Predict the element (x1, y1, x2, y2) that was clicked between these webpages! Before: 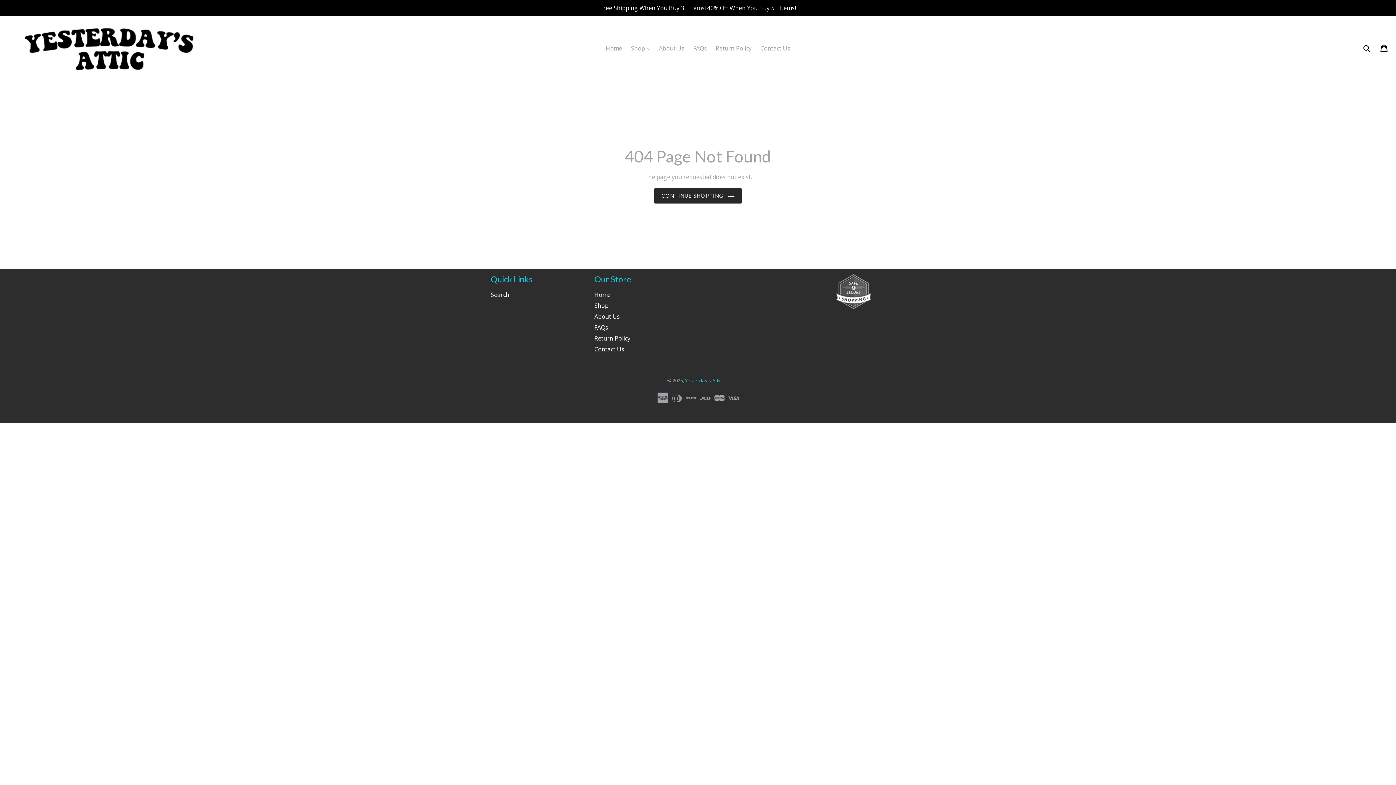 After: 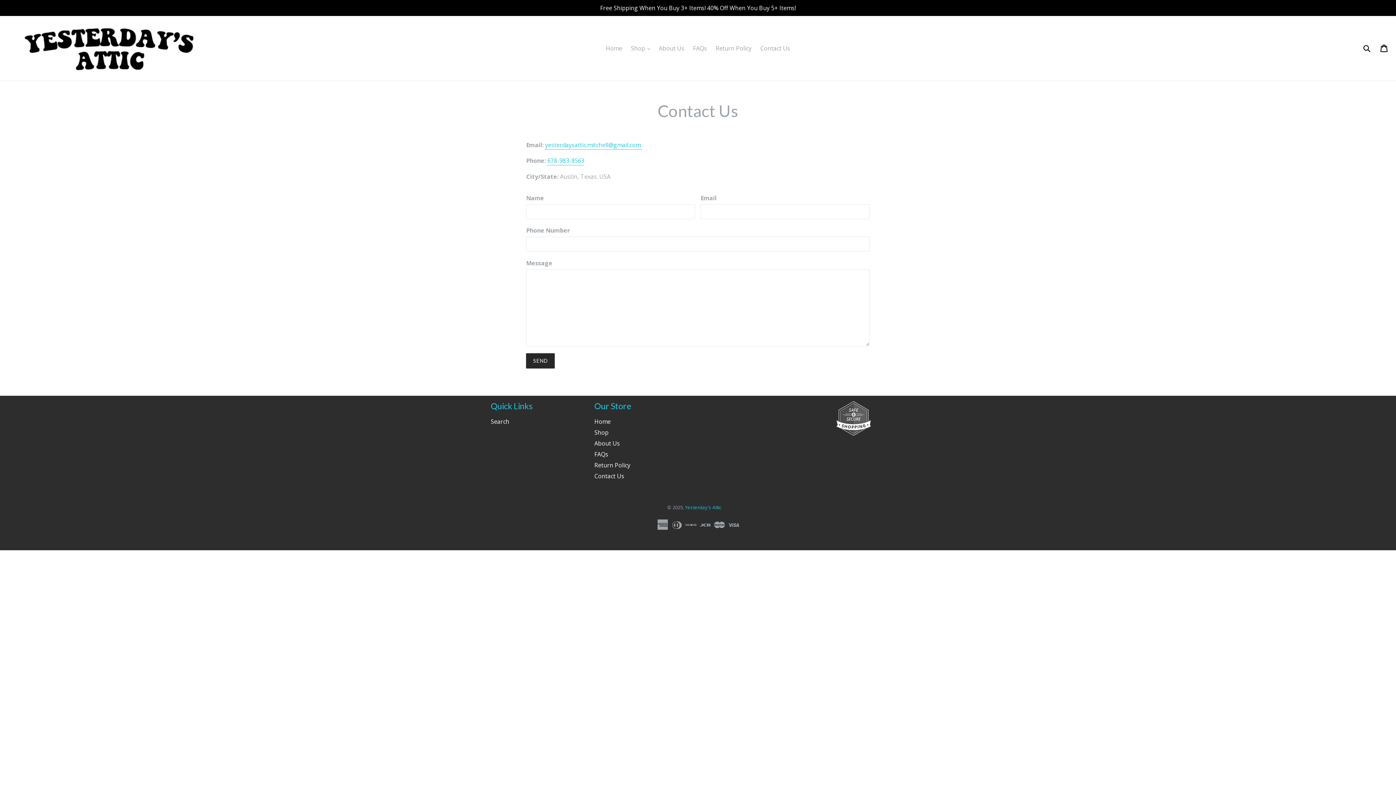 Action: bbox: (594, 345, 624, 353) label: Contact Us